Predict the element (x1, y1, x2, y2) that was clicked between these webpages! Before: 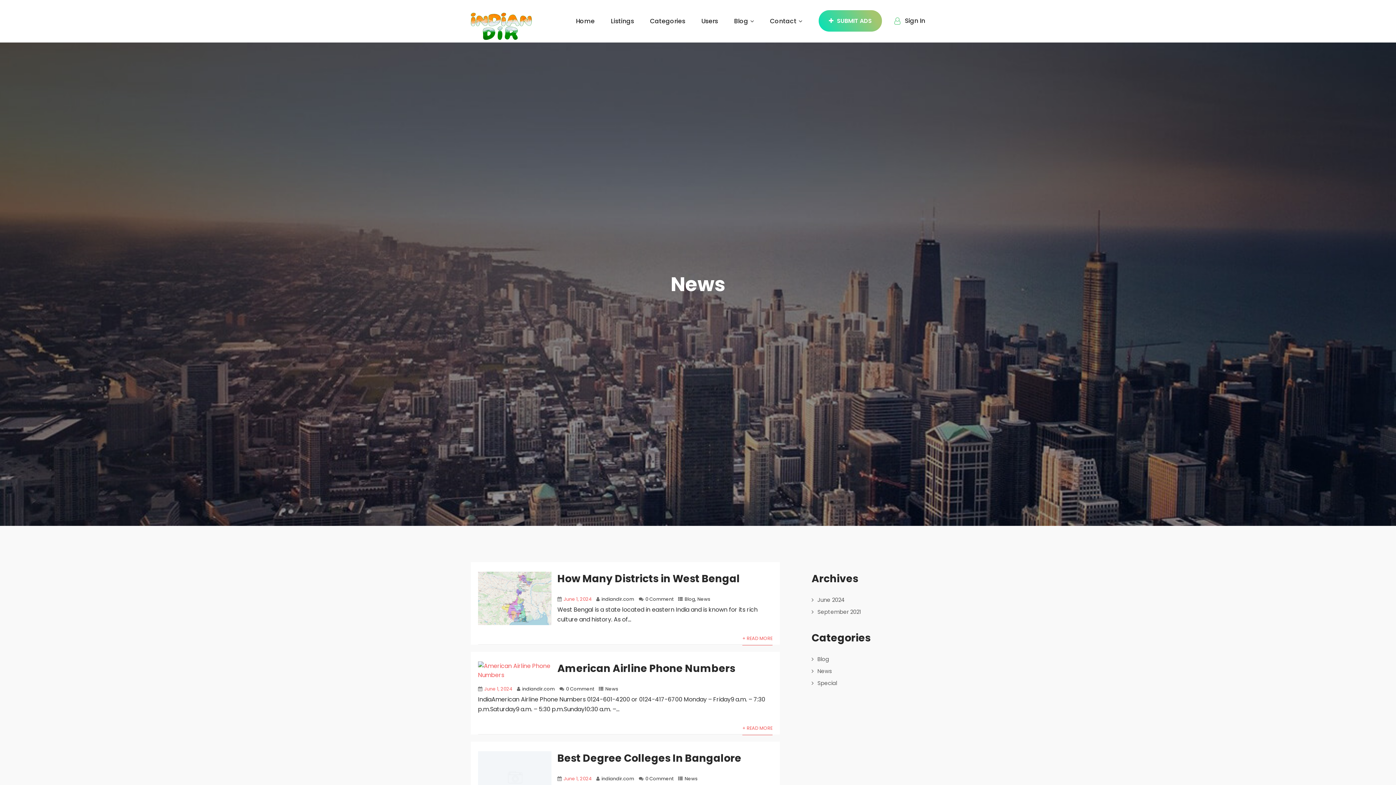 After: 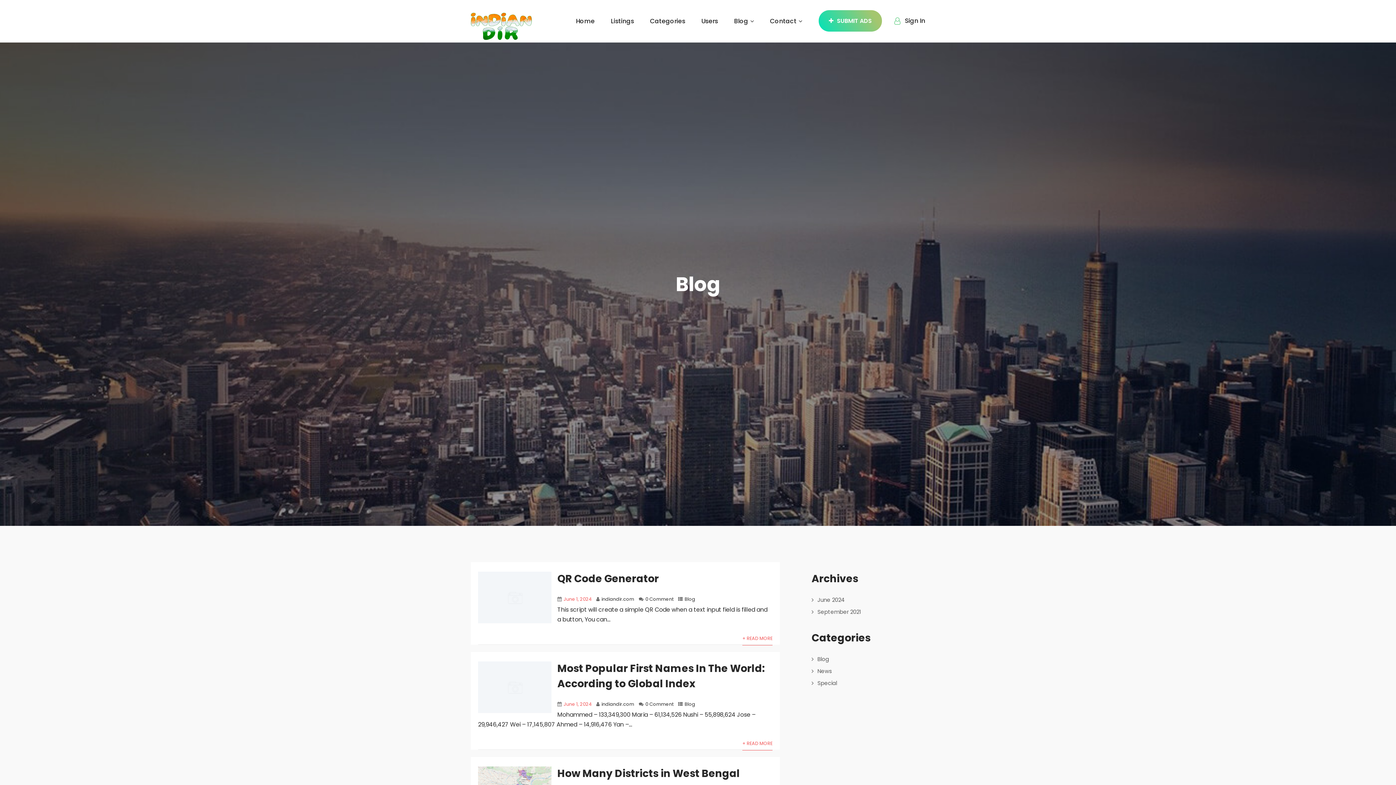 Action: label: Blog bbox: (684, 596, 695, 602)